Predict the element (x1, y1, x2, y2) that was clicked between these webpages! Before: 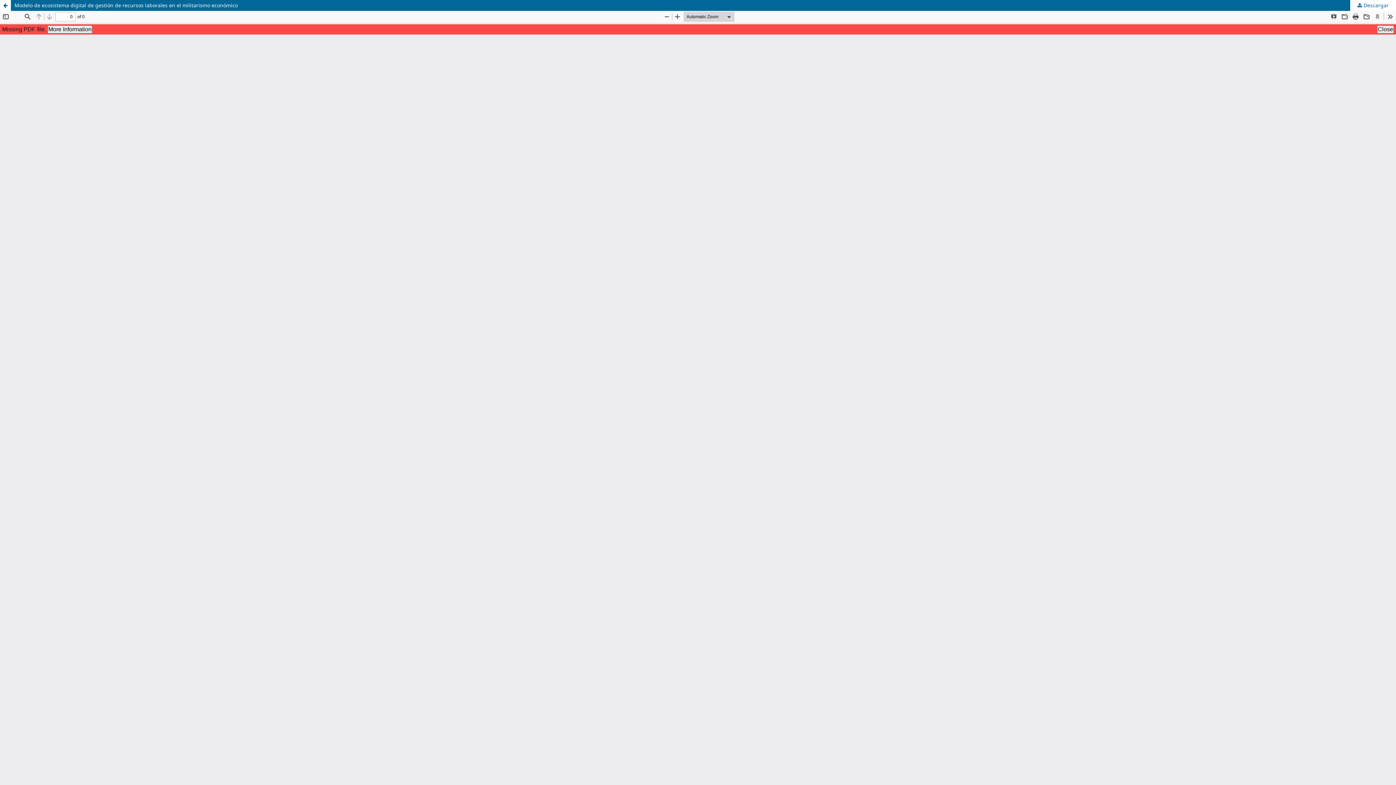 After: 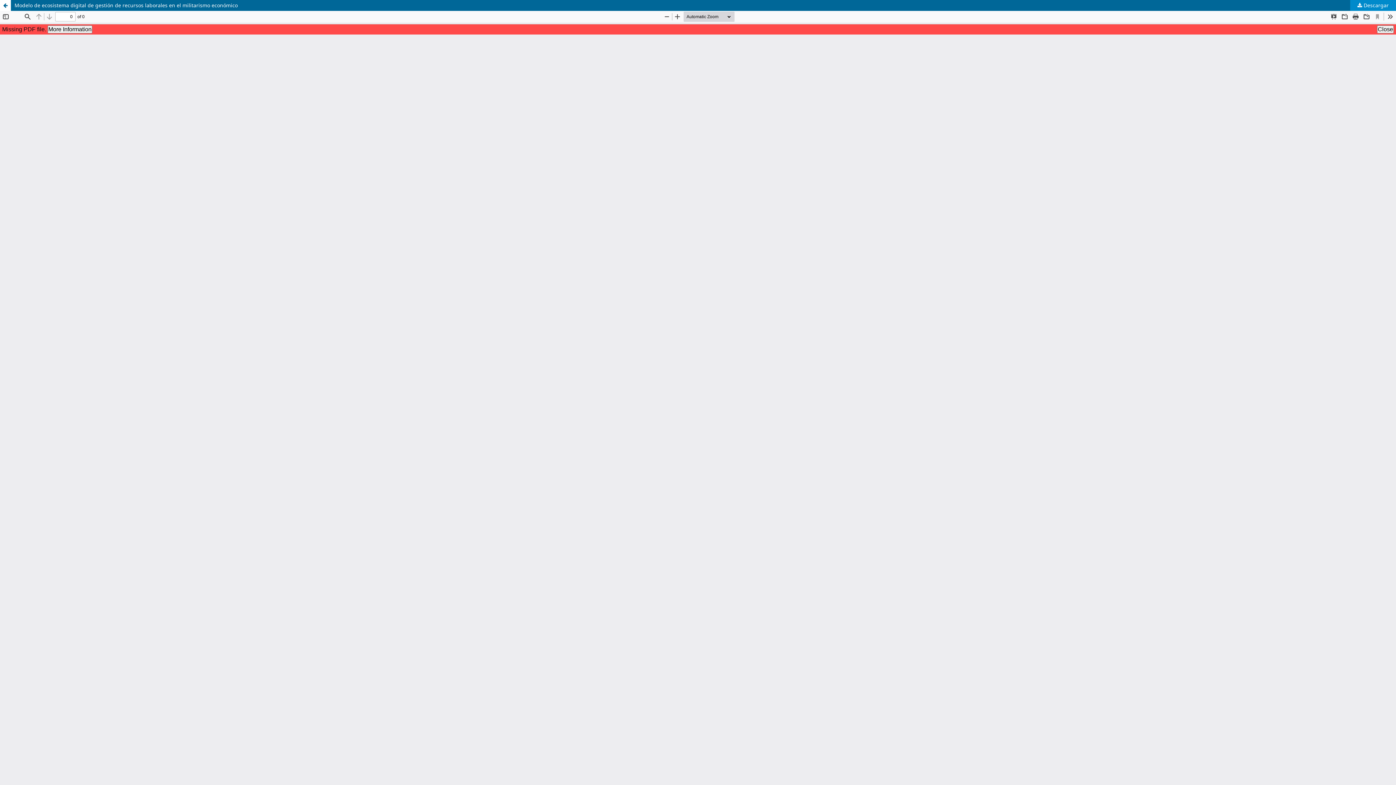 Action: label:  Descargar bbox: (1350, 0, 1396, 10)